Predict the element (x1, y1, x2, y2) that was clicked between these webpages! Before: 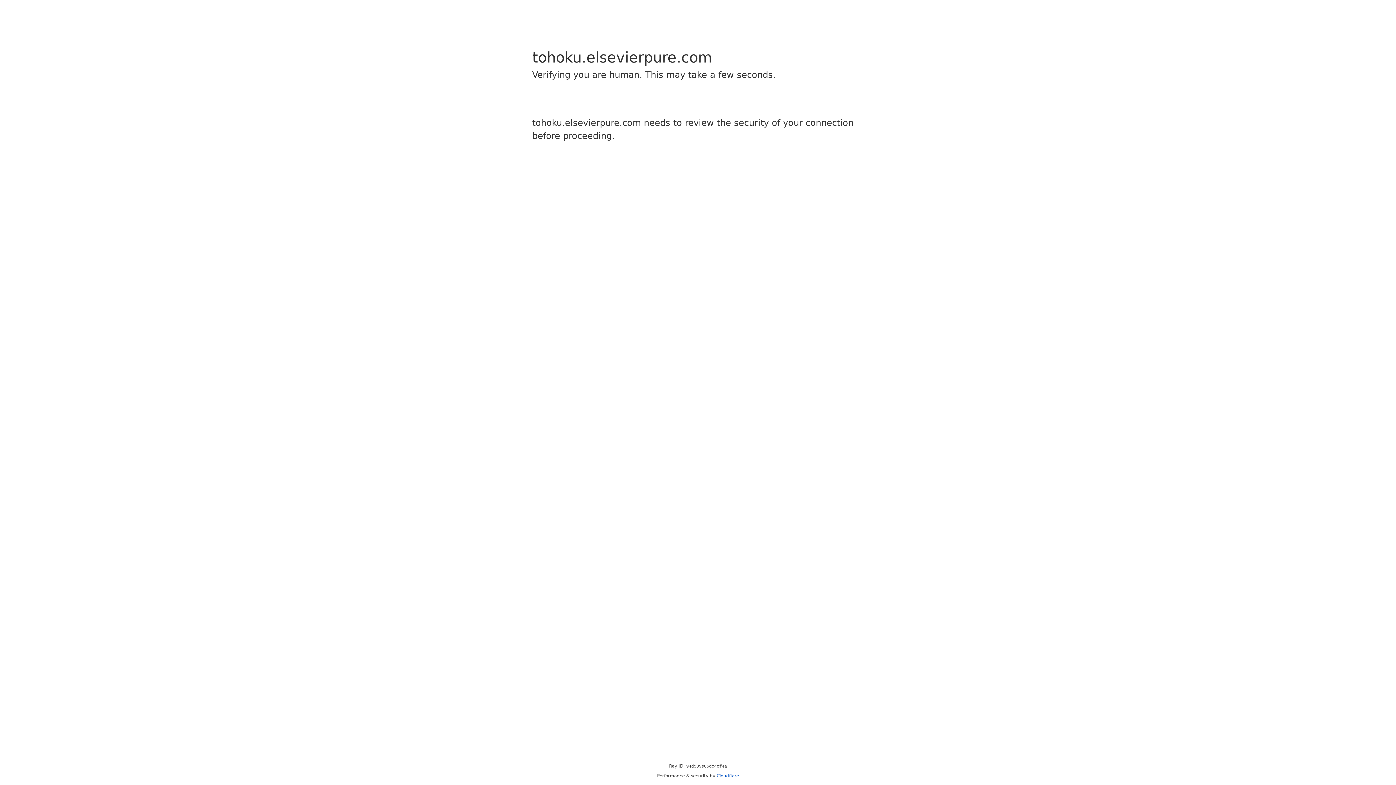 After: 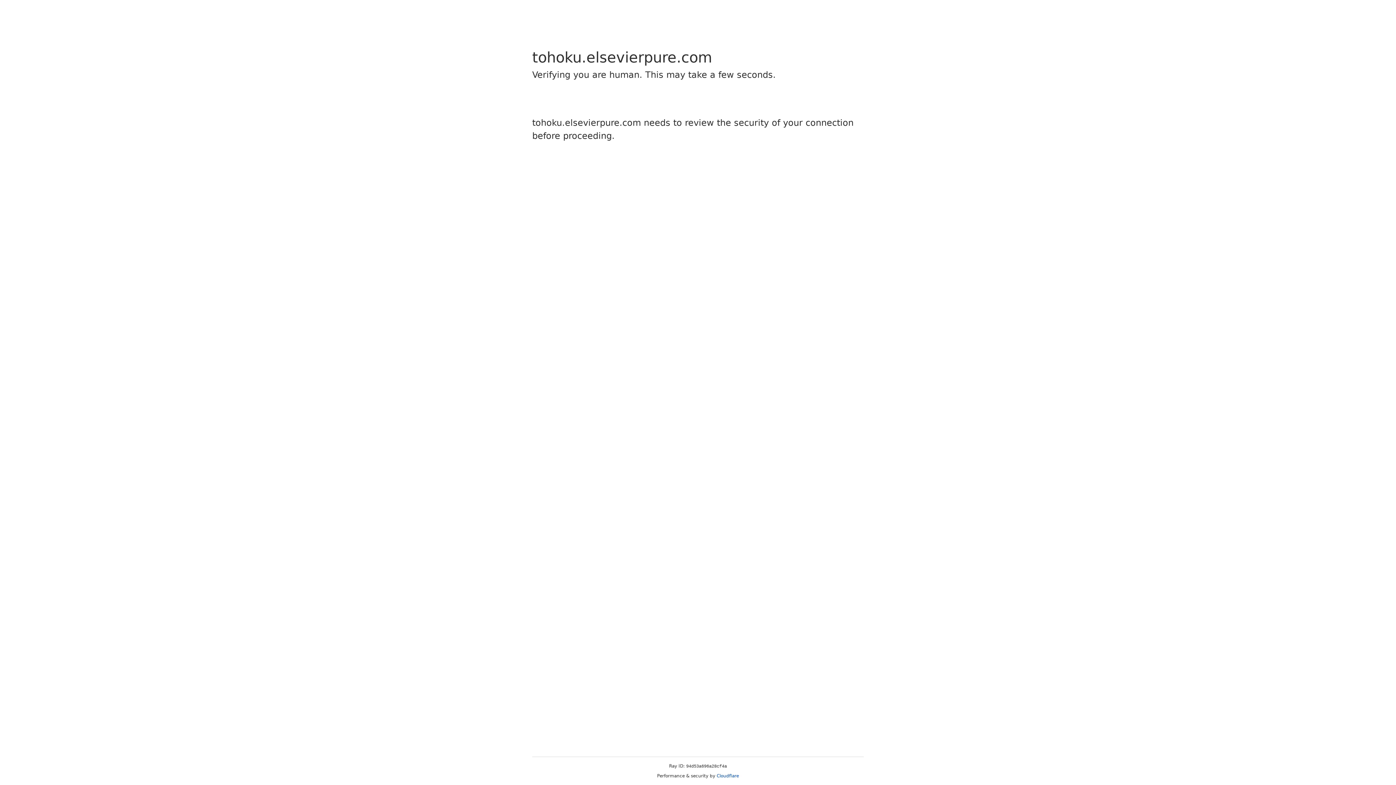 Action: bbox: (716, 773, 739, 778) label: Cloudflare